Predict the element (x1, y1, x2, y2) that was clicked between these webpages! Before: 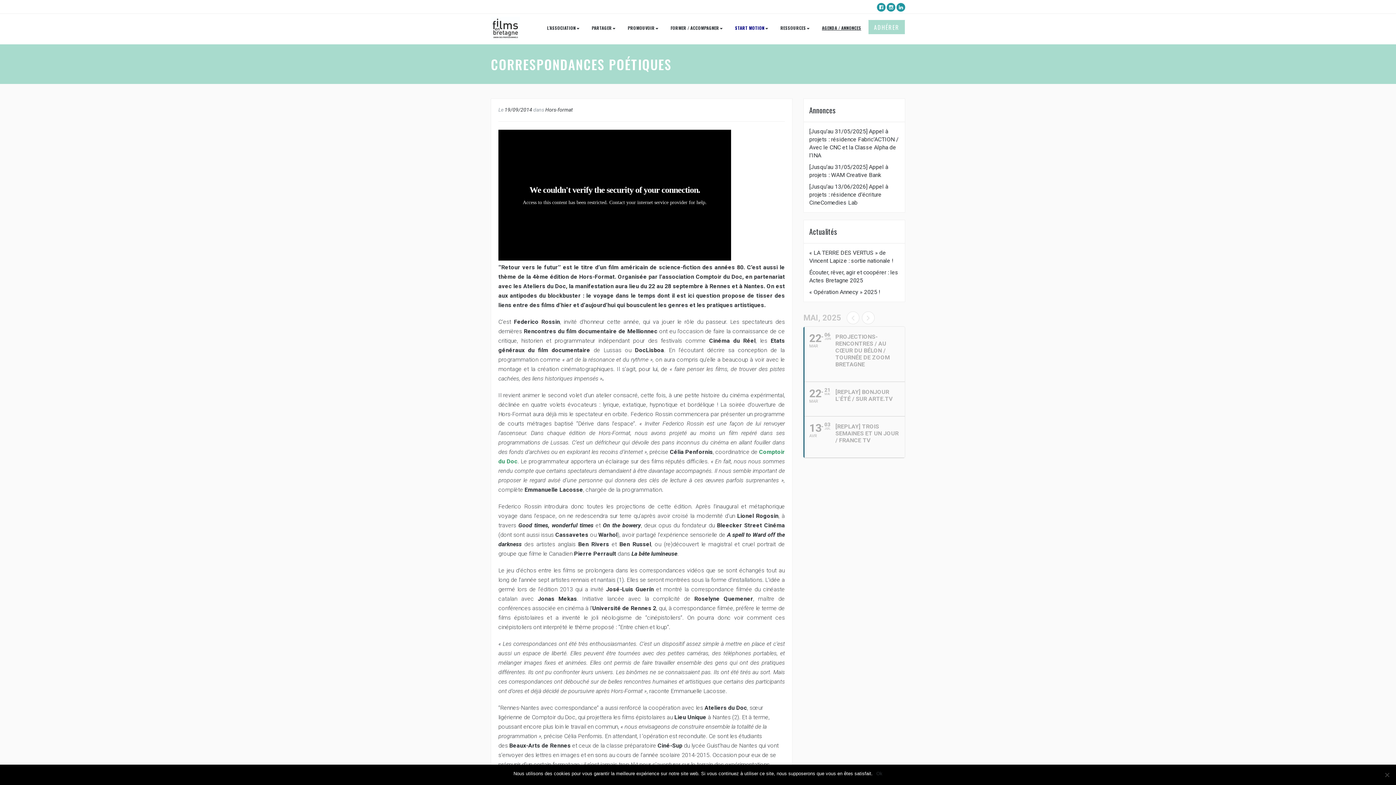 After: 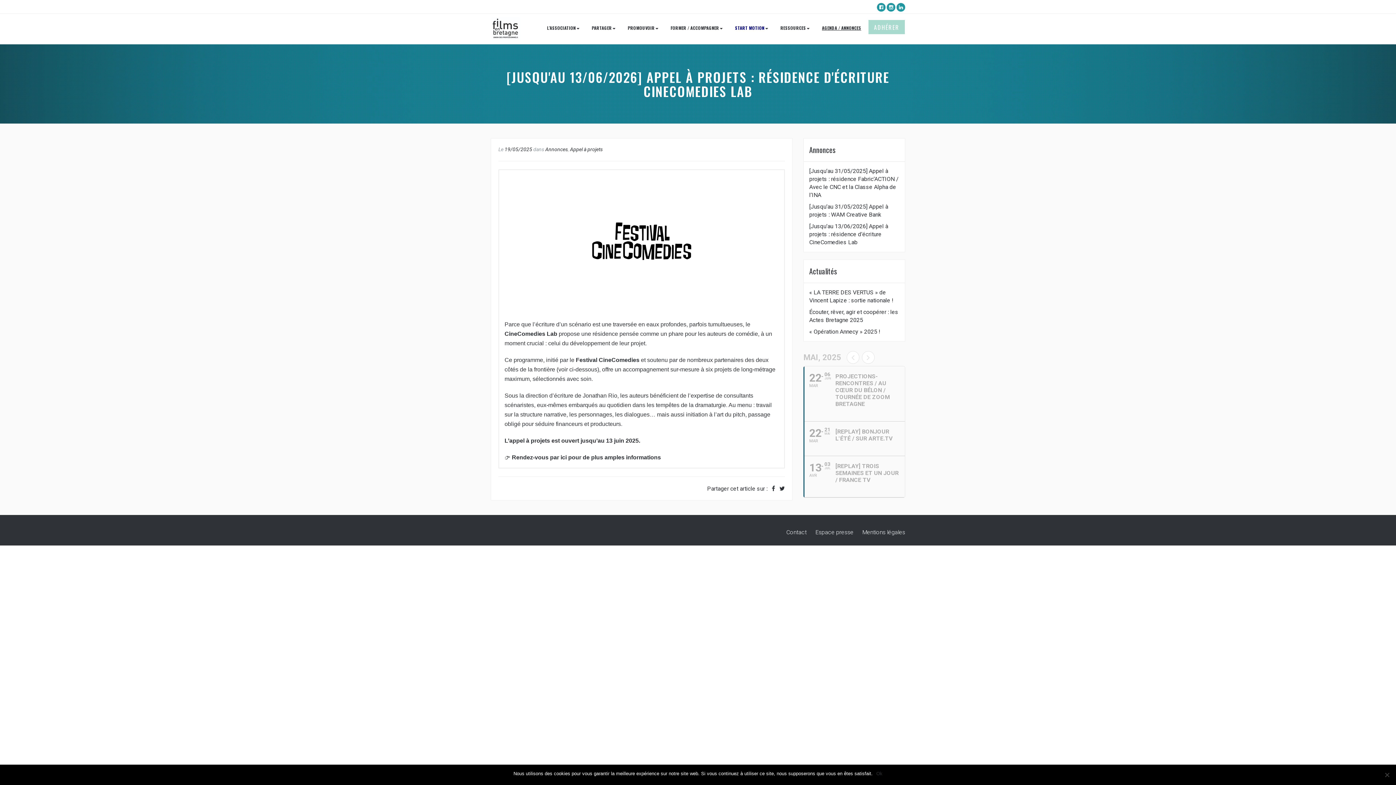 Action: label: [Jusqu’au 13/06/2026] Appel à projets : résidence d’écriture CineComedies Lab bbox: (809, 182, 899, 206)